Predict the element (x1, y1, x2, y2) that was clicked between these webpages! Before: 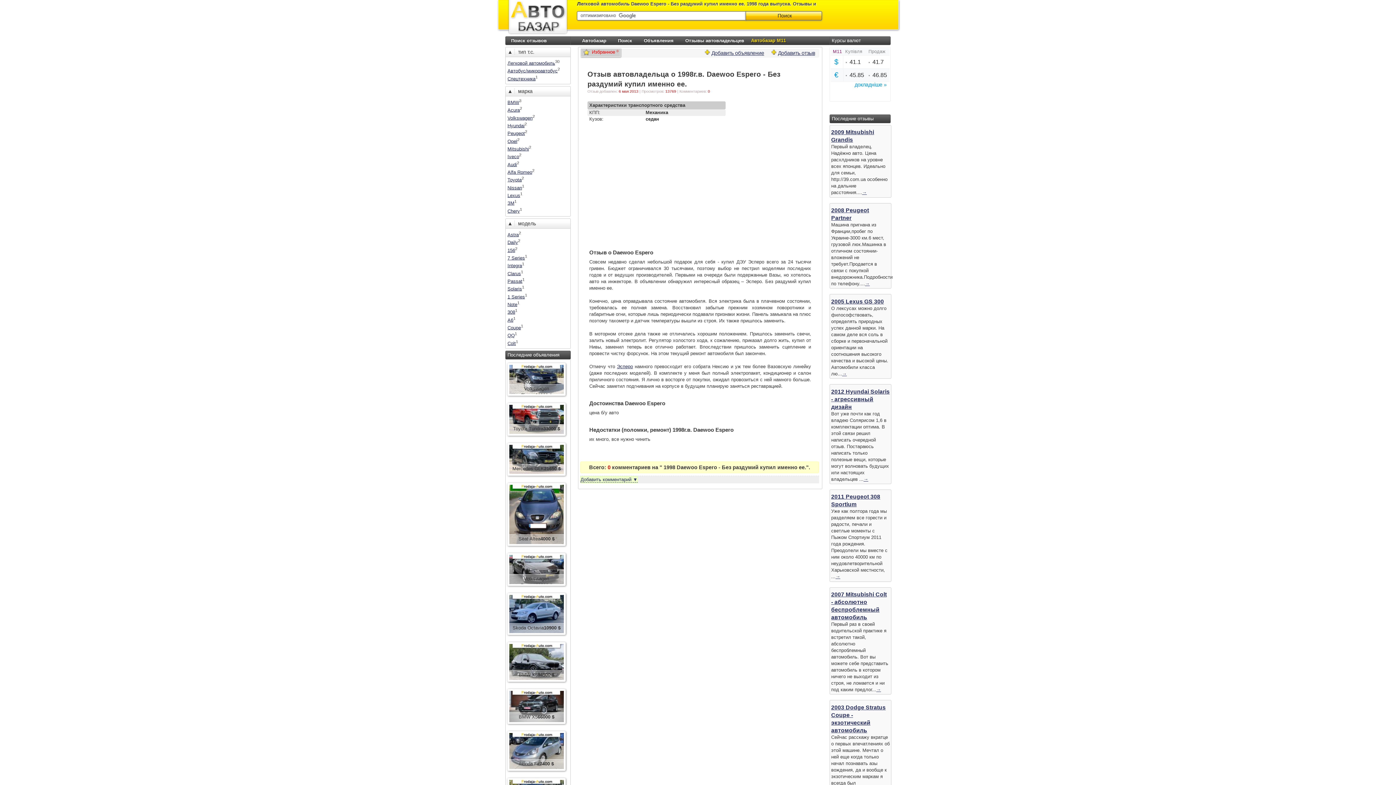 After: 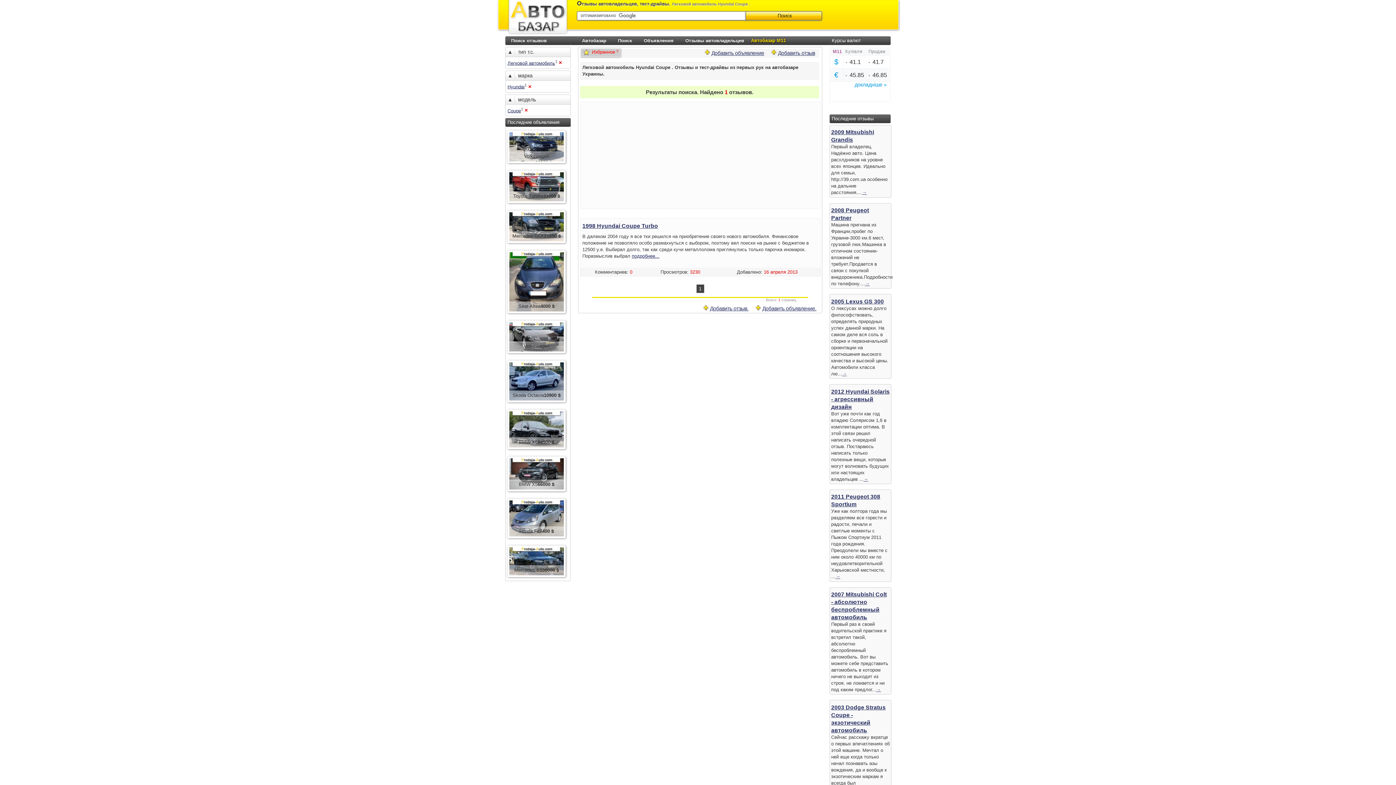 Action: label: Coupe bbox: (507, 325, 521, 330)